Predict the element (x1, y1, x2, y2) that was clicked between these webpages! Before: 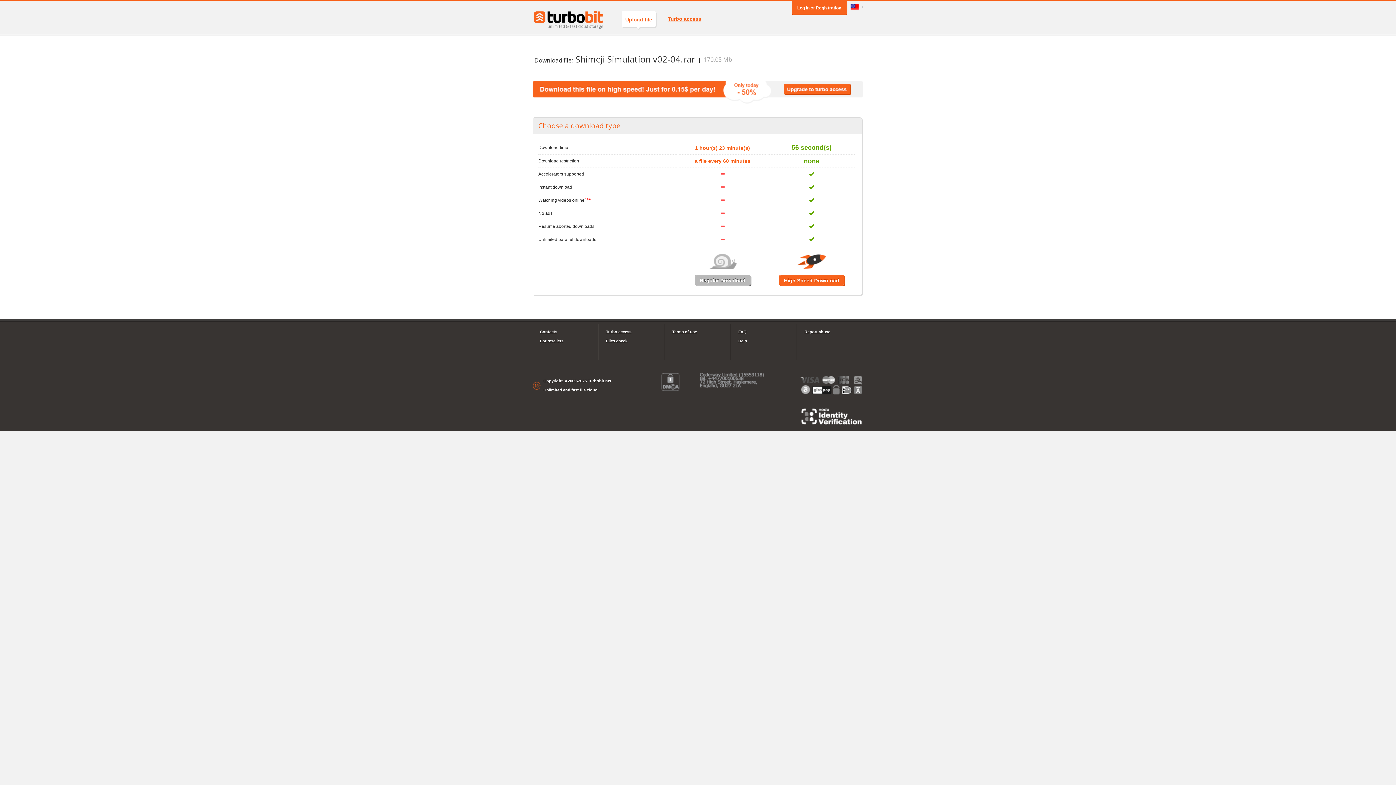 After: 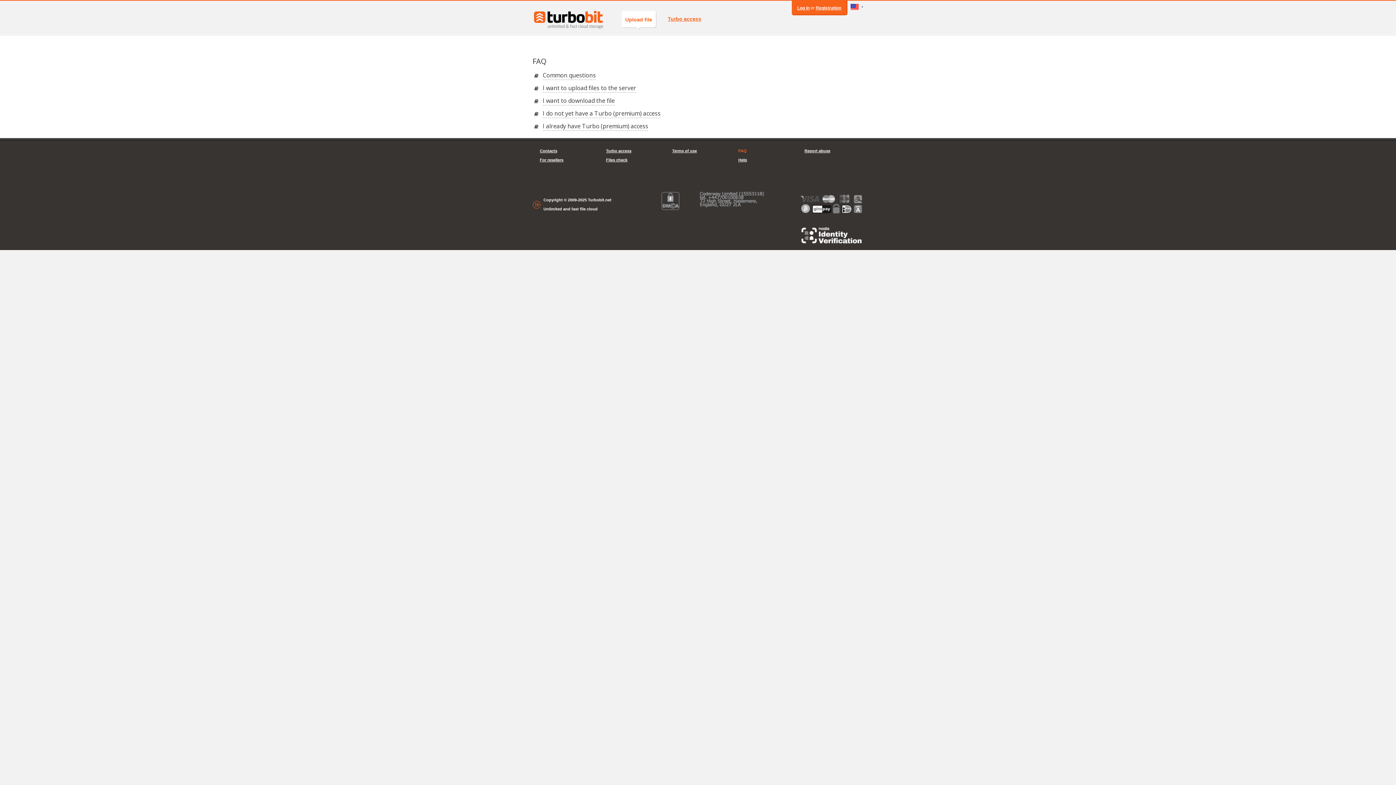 Action: bbox: (738, 327, 789, 336) label: FAQ